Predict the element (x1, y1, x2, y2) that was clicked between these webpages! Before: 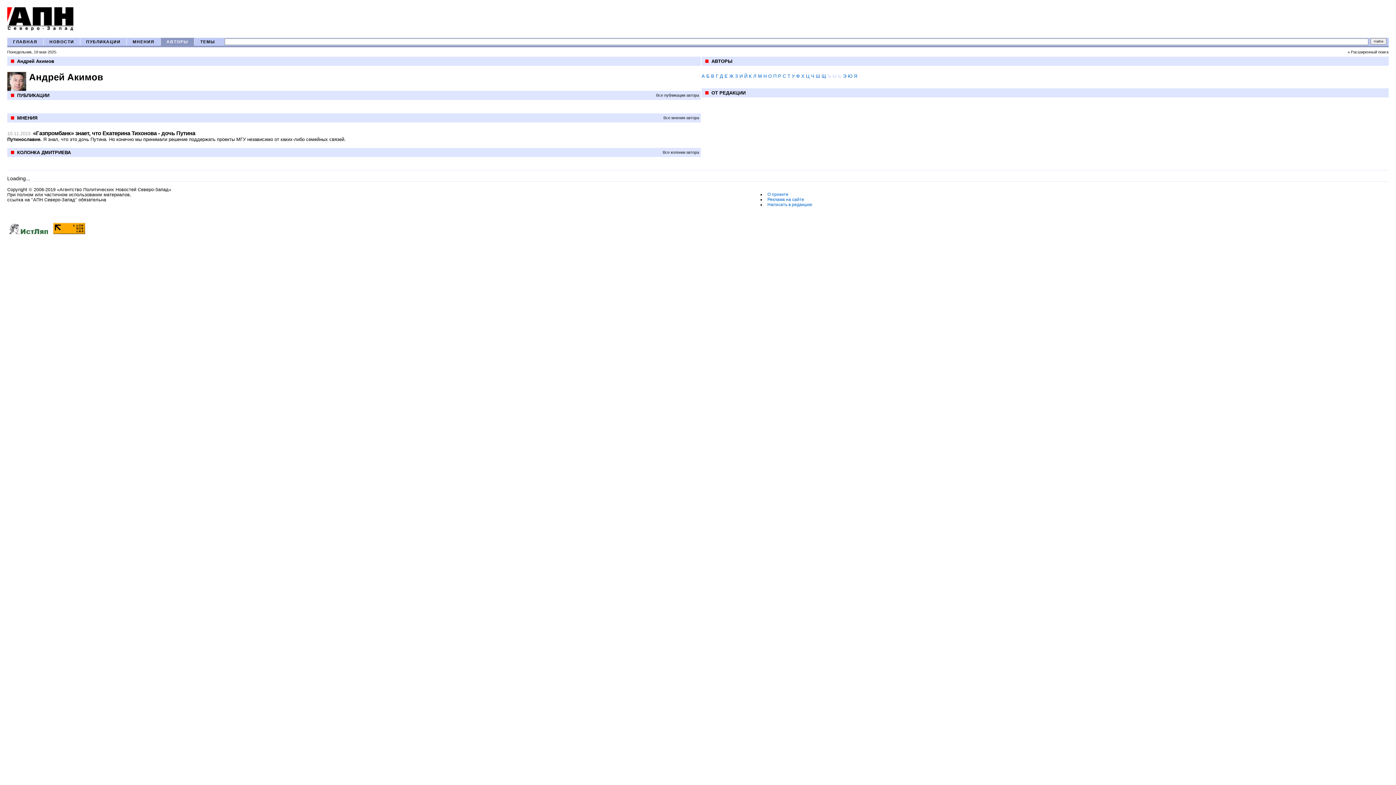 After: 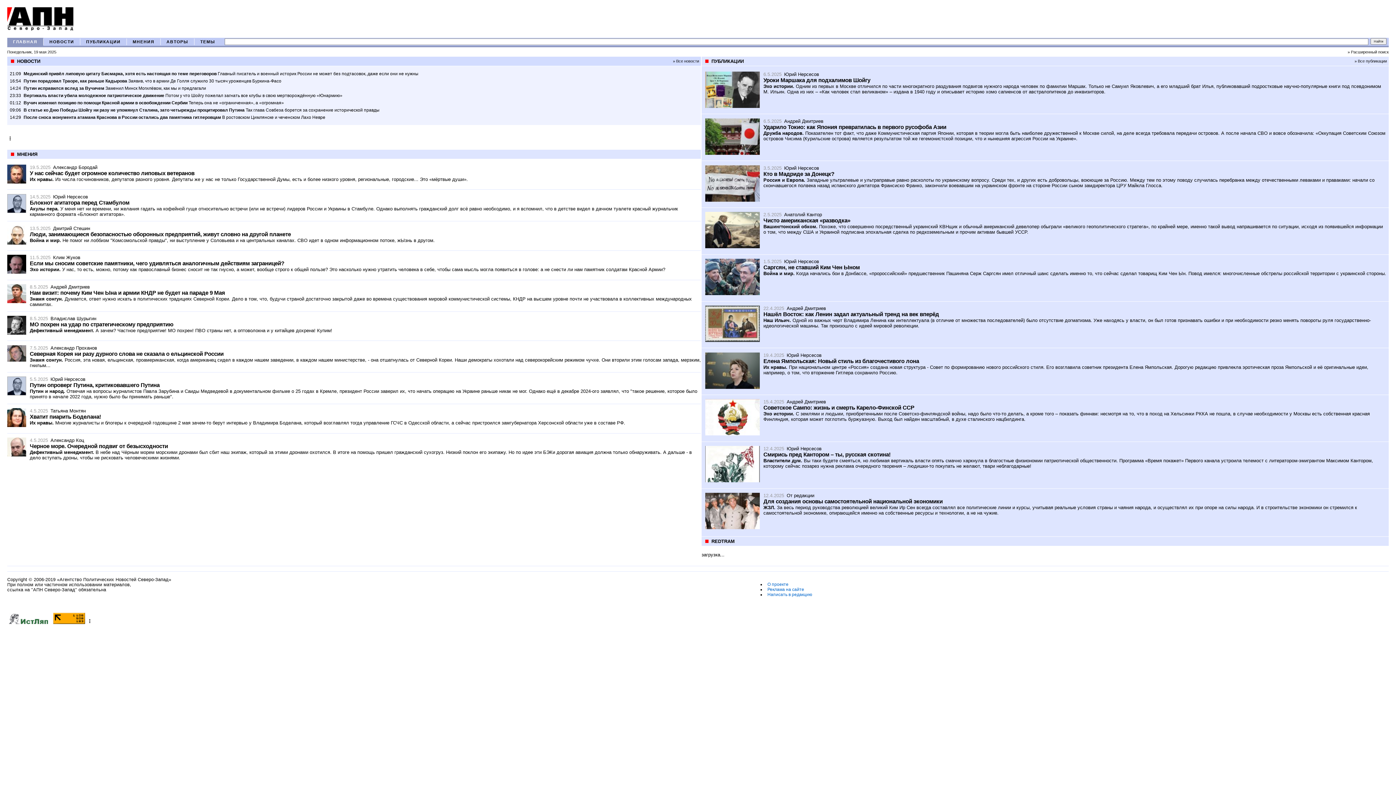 Action: label: ГЛАВНАЯ bbox: (13, 39, 37, 44)